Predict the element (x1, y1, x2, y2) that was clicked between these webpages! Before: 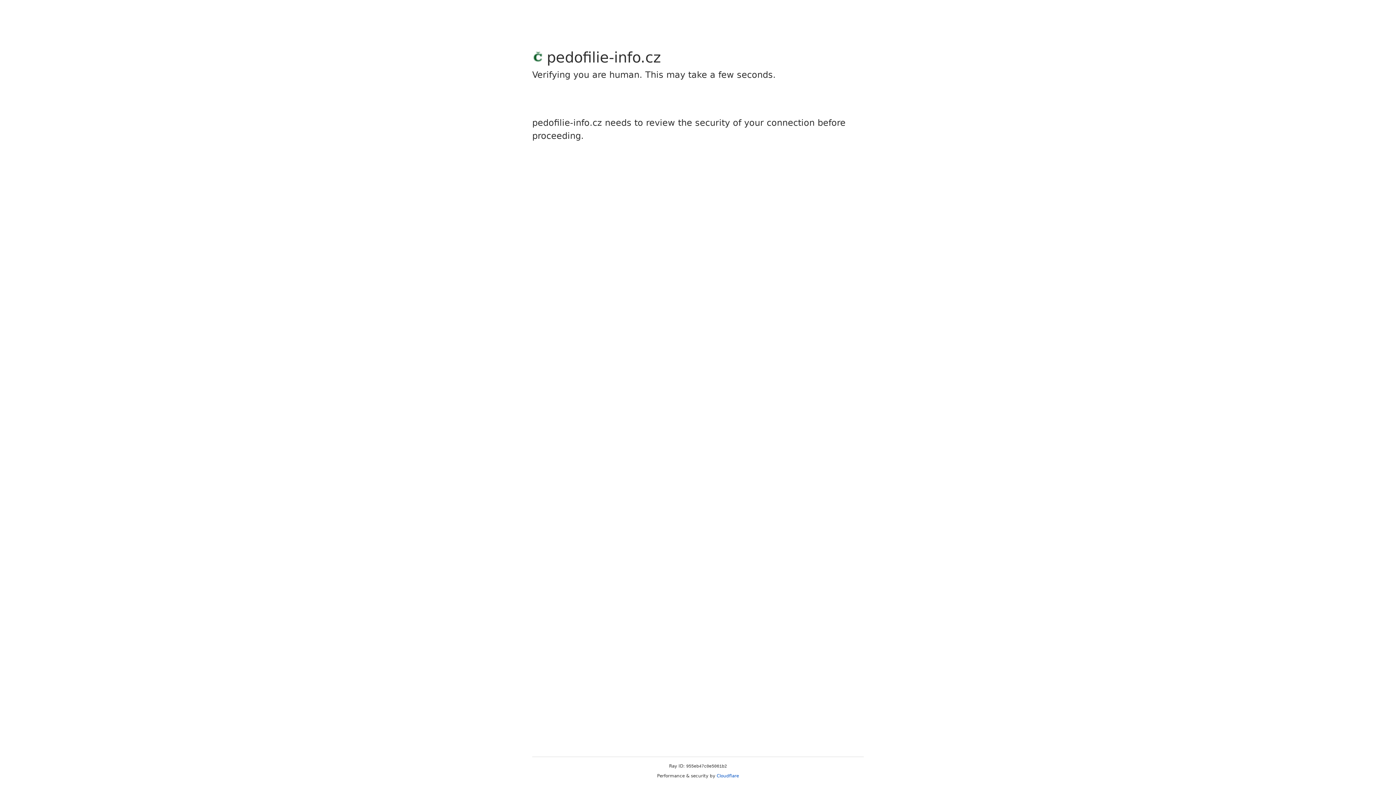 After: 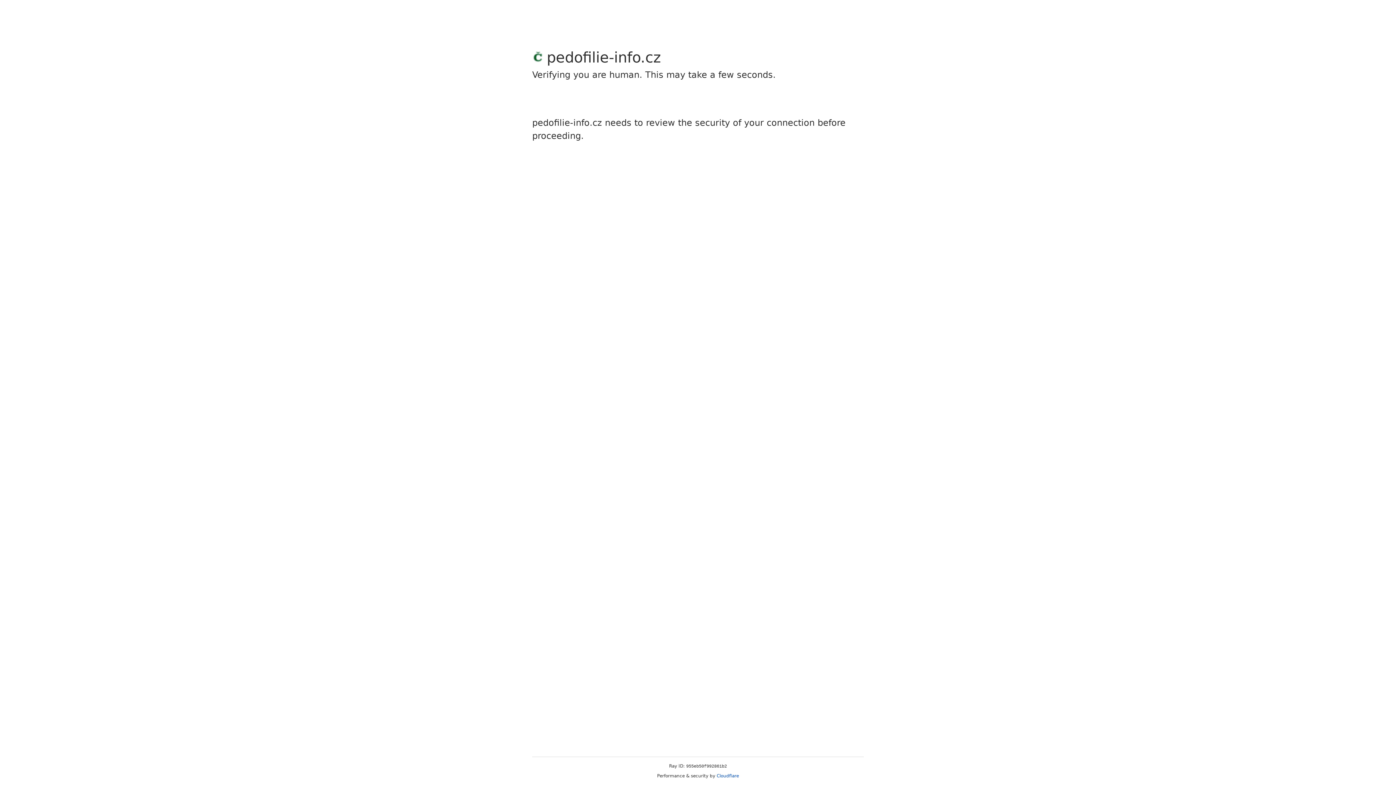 Action: bbox: (716, 773, 739, 778) label: Cloudflare